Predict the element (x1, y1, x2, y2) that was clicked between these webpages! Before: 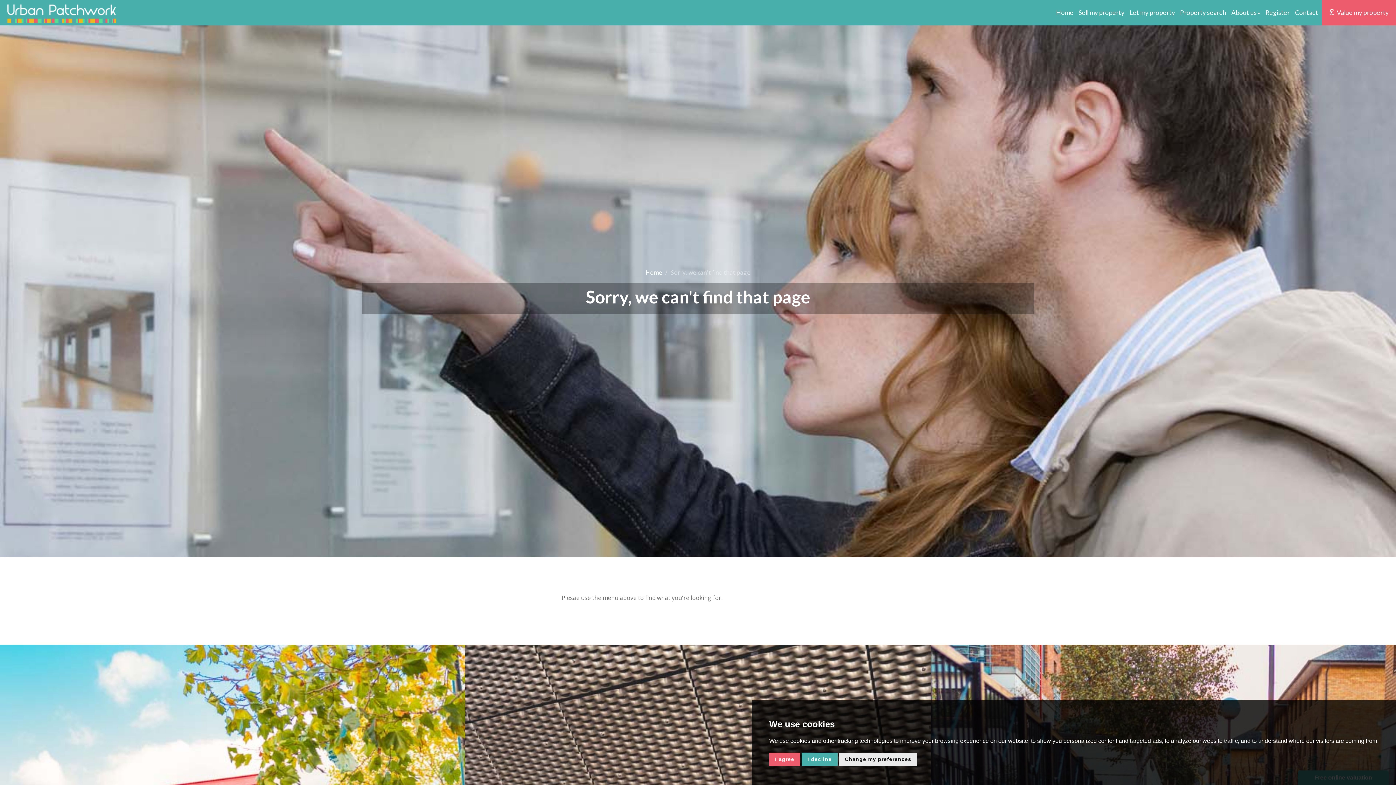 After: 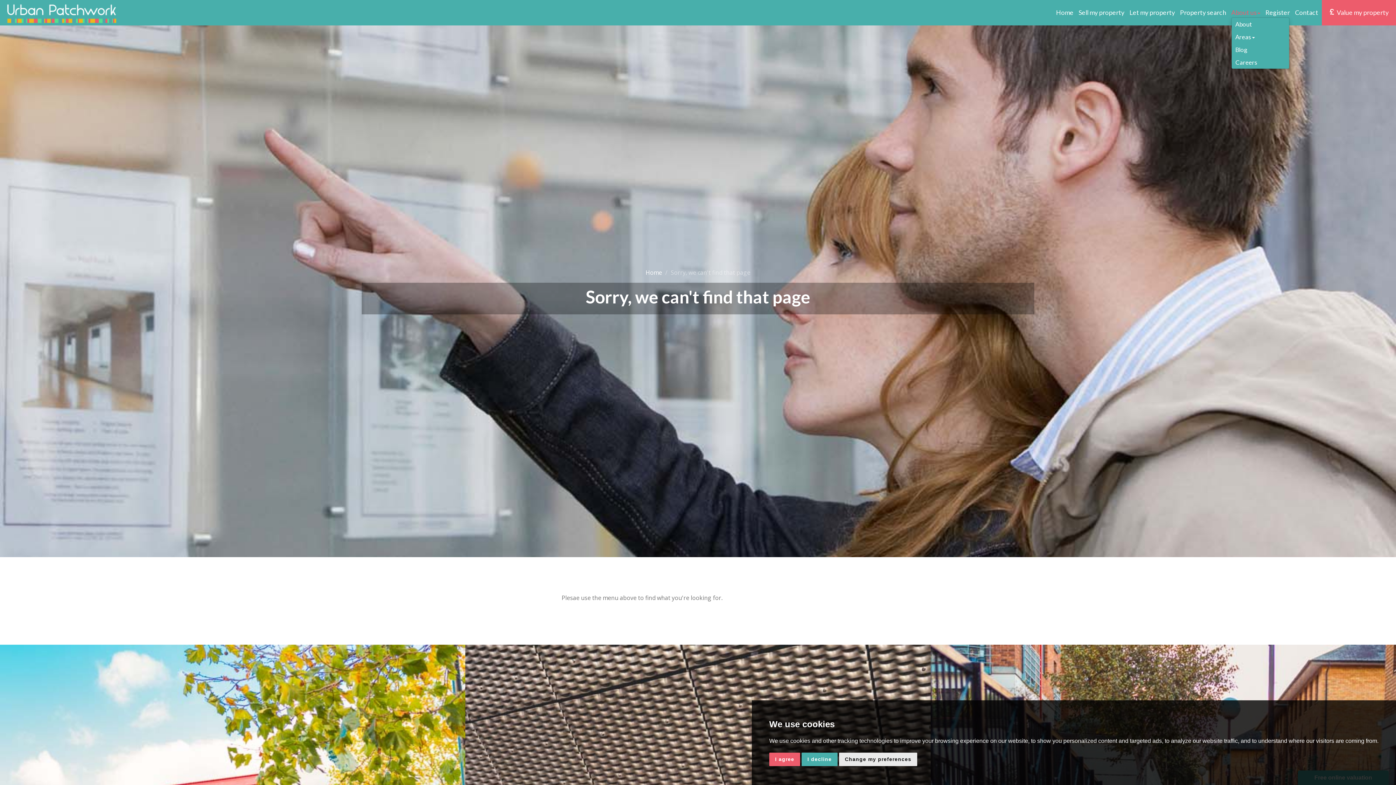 Action: label: About us bbox: (1231, 8, 1264, 16)